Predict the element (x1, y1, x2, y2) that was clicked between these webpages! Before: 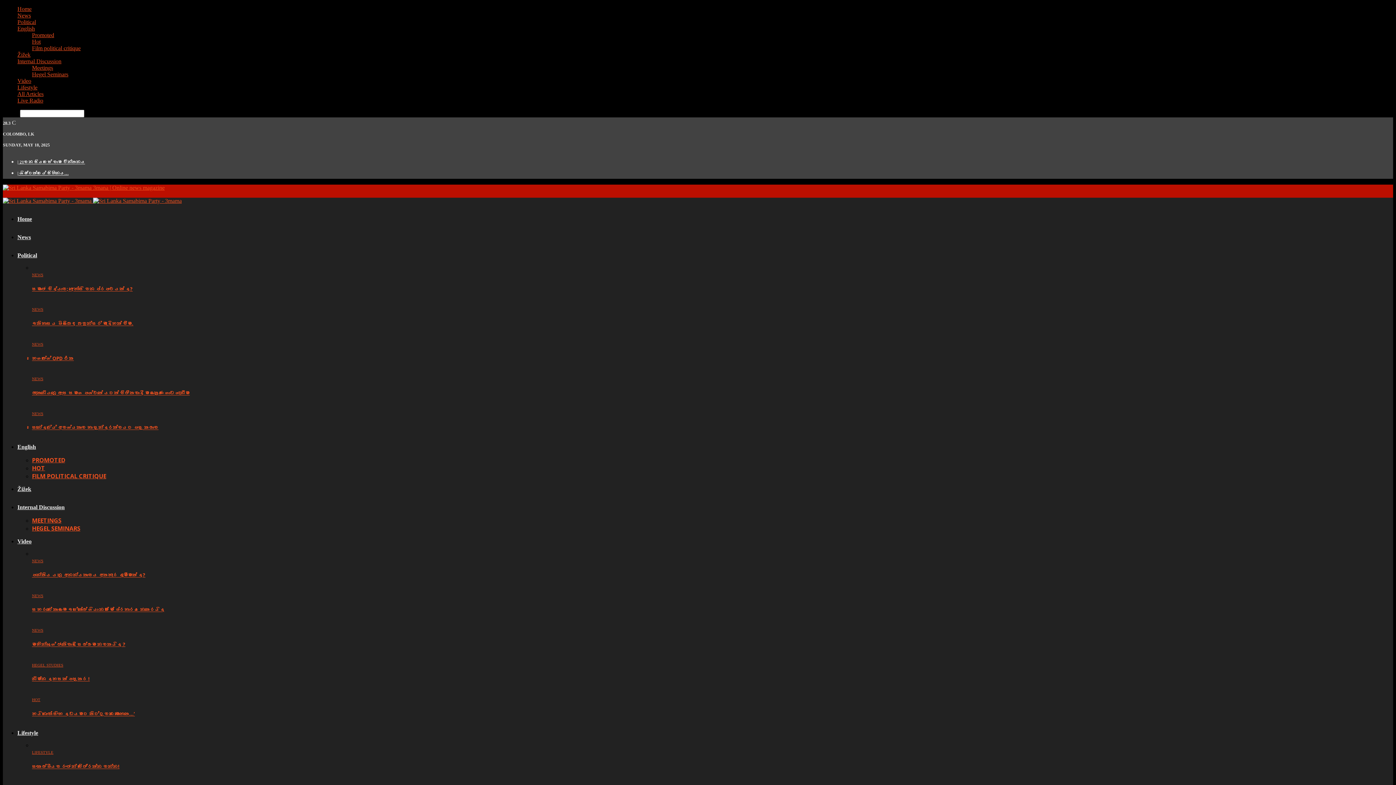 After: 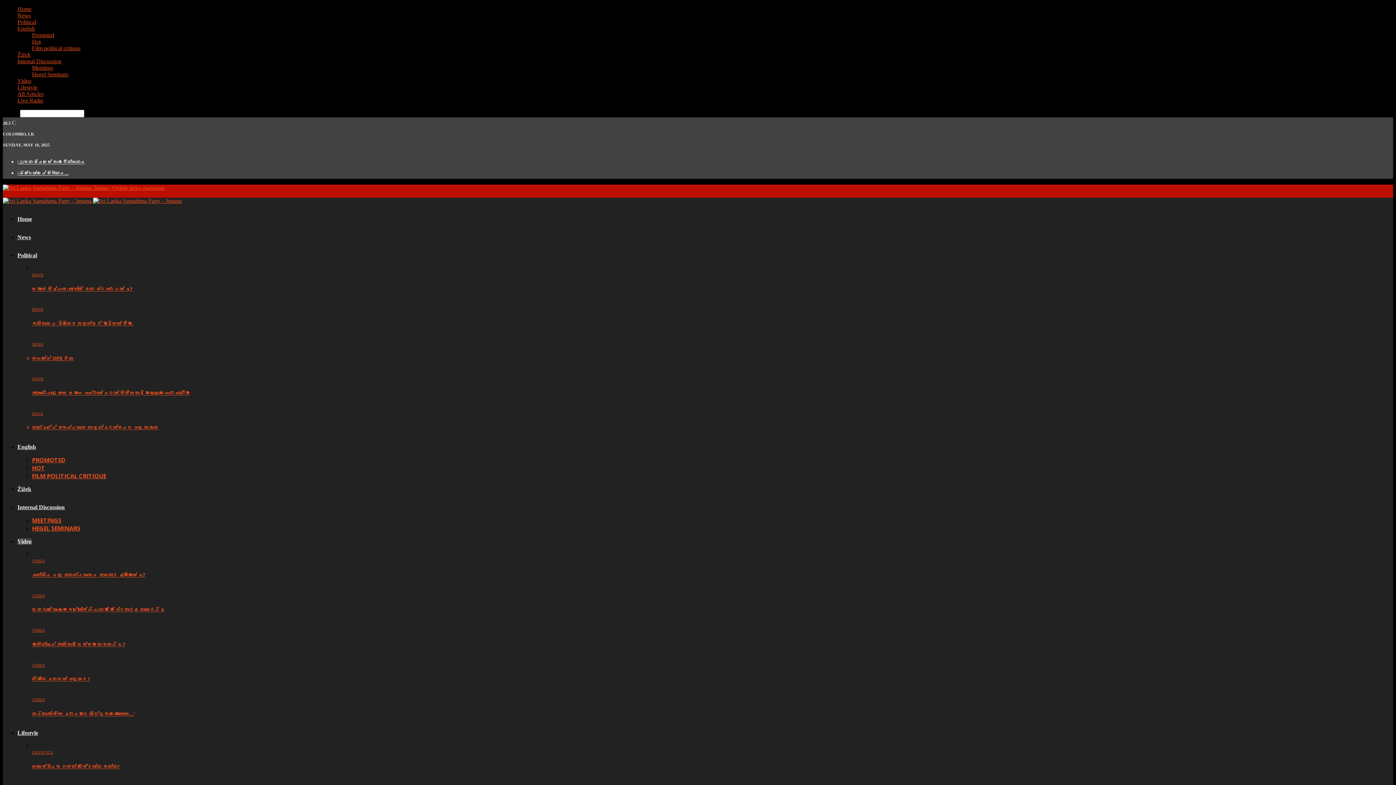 Action: label: Video bbox: (17, 538, 31, 544)